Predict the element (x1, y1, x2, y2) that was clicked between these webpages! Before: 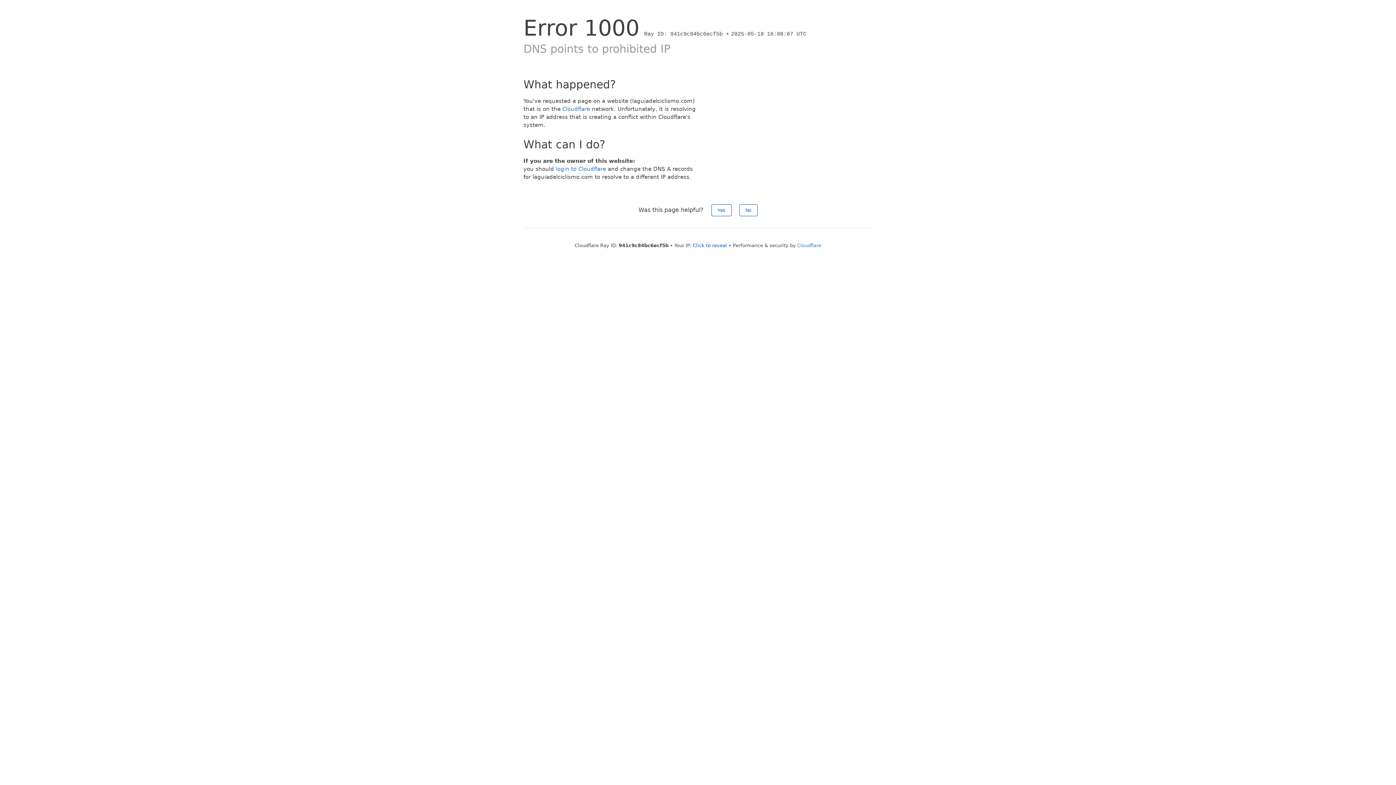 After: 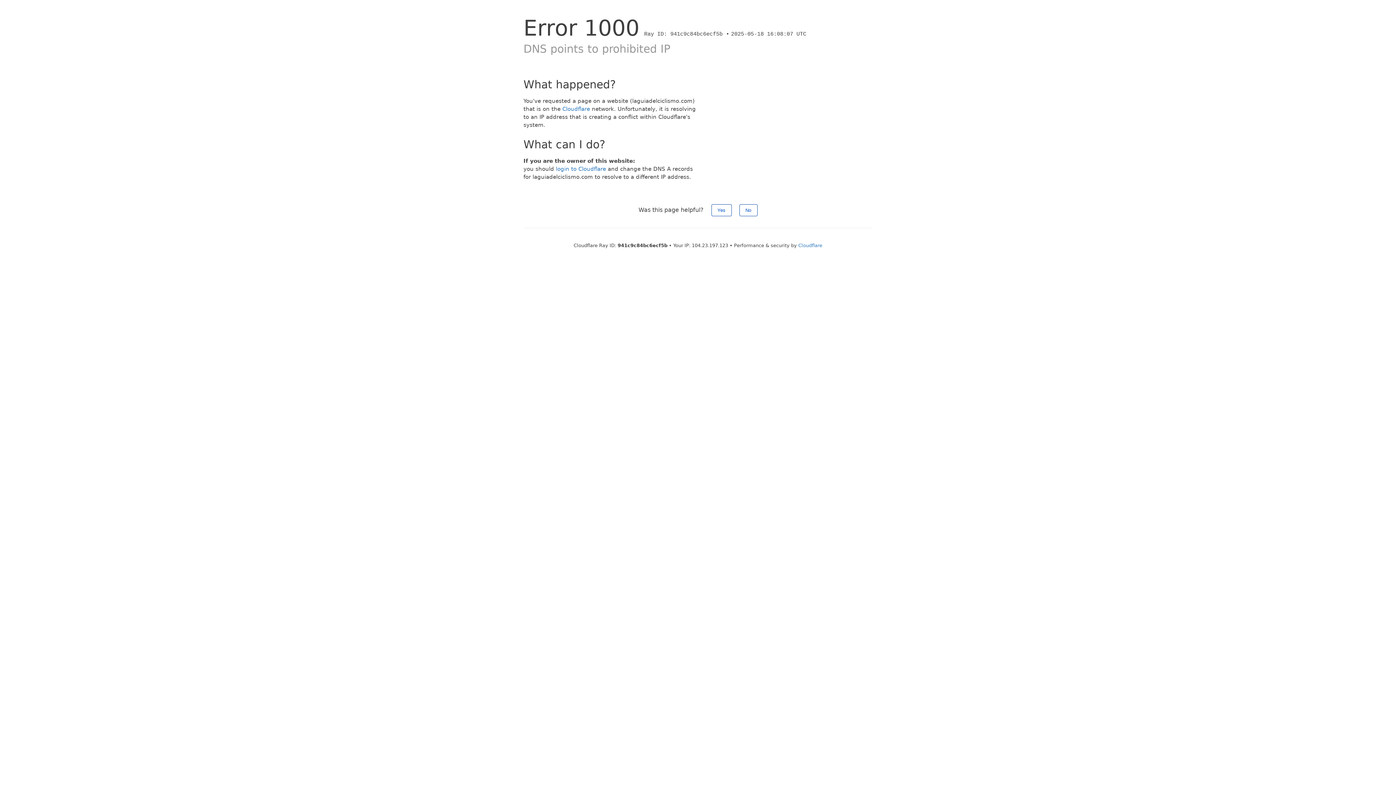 Action: bbox: (693, 242, 727, 248) label: Click to reveal